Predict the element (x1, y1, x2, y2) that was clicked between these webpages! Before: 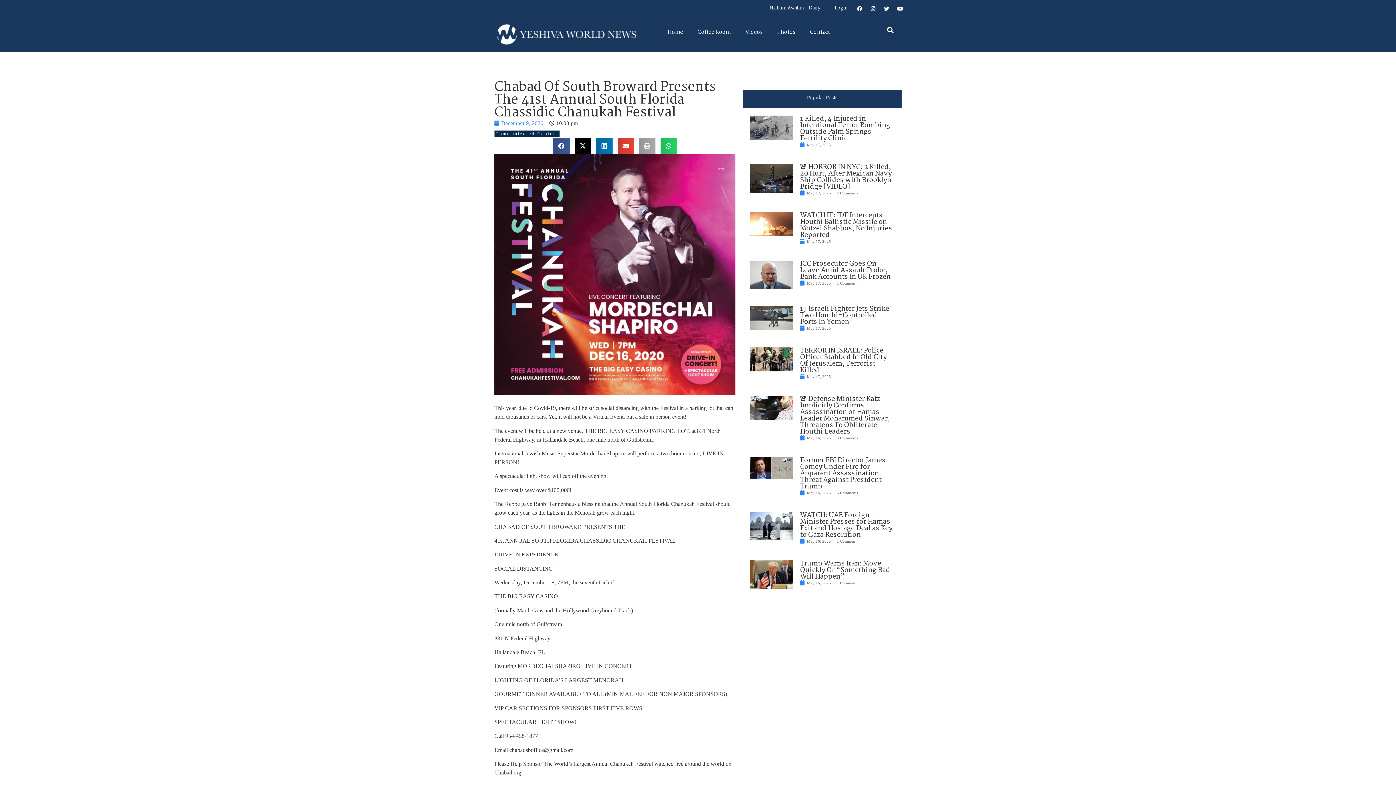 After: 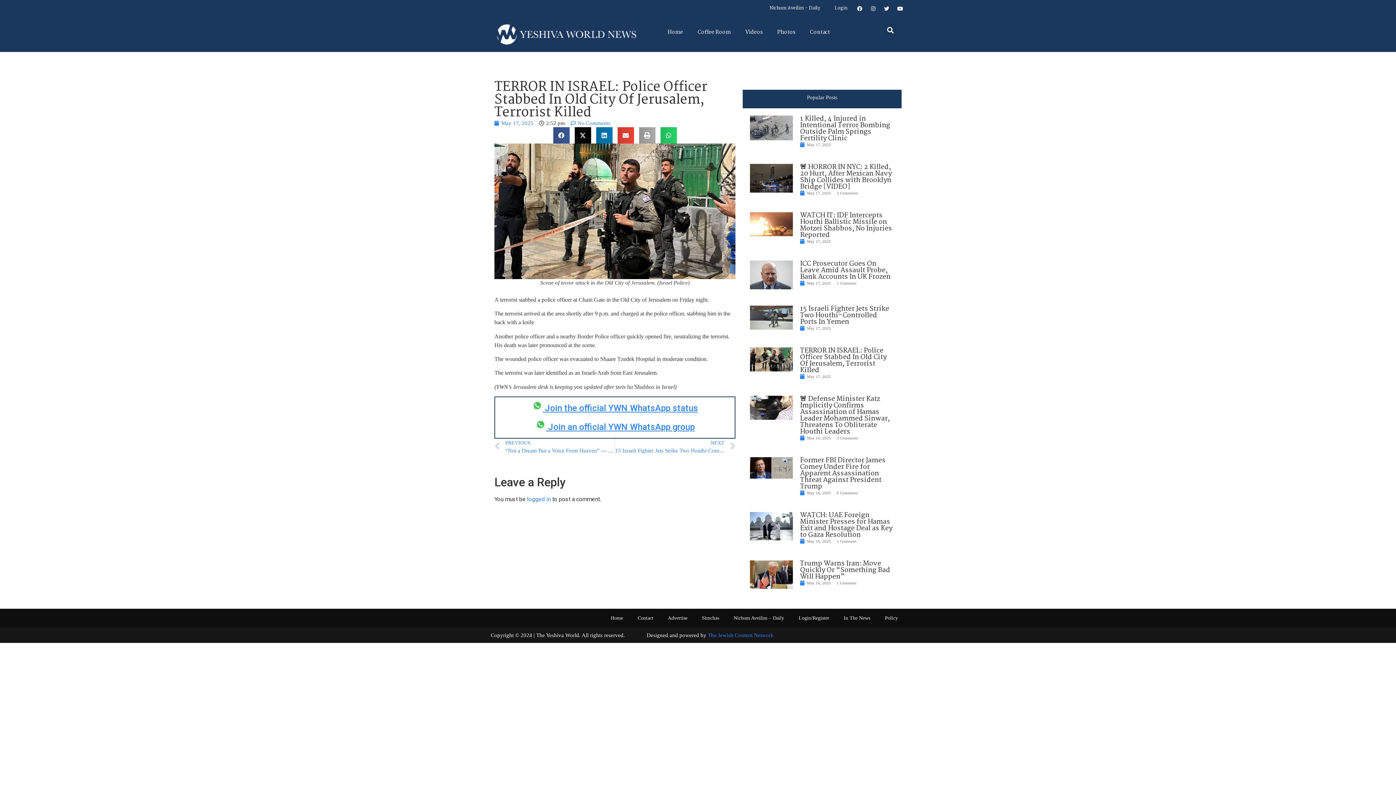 Action: bbox: (750, 347, 792, 371)